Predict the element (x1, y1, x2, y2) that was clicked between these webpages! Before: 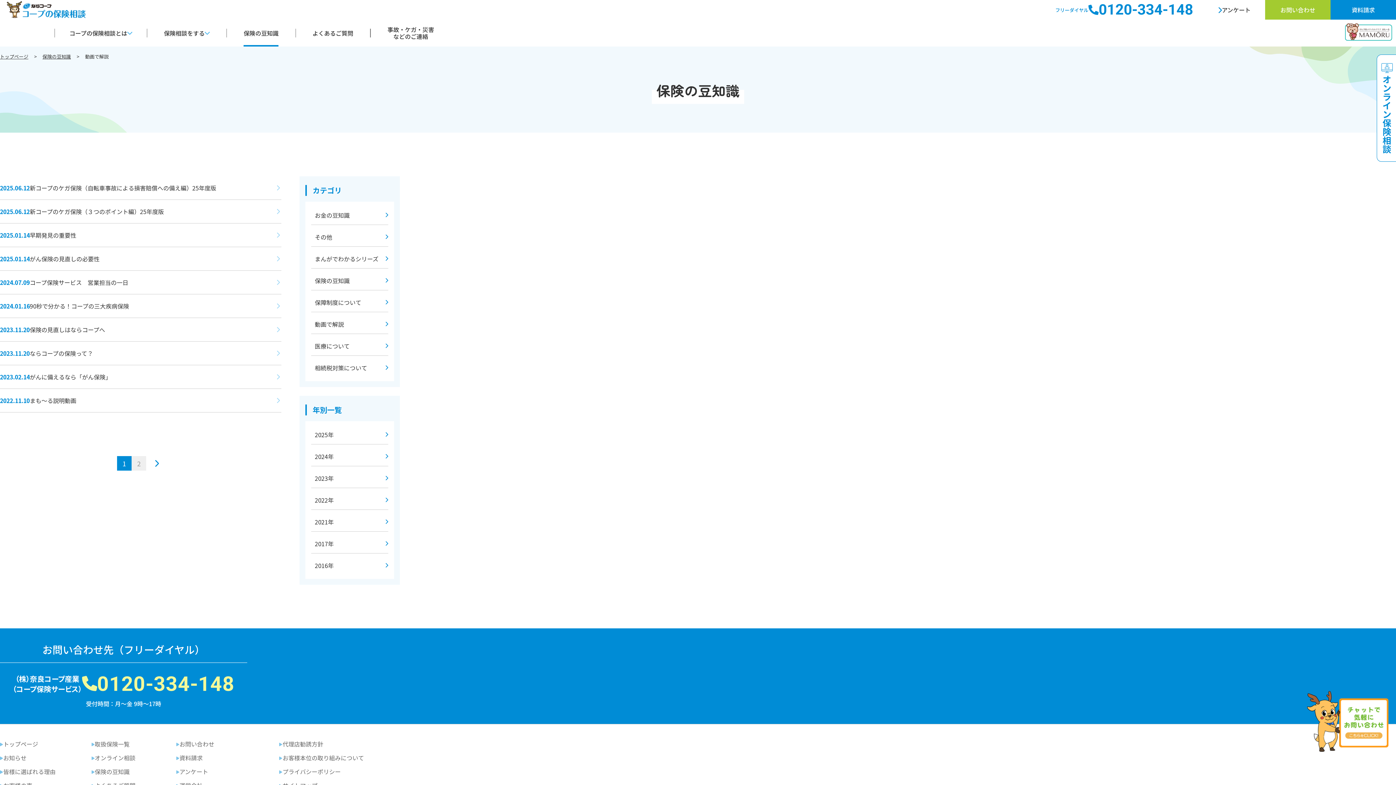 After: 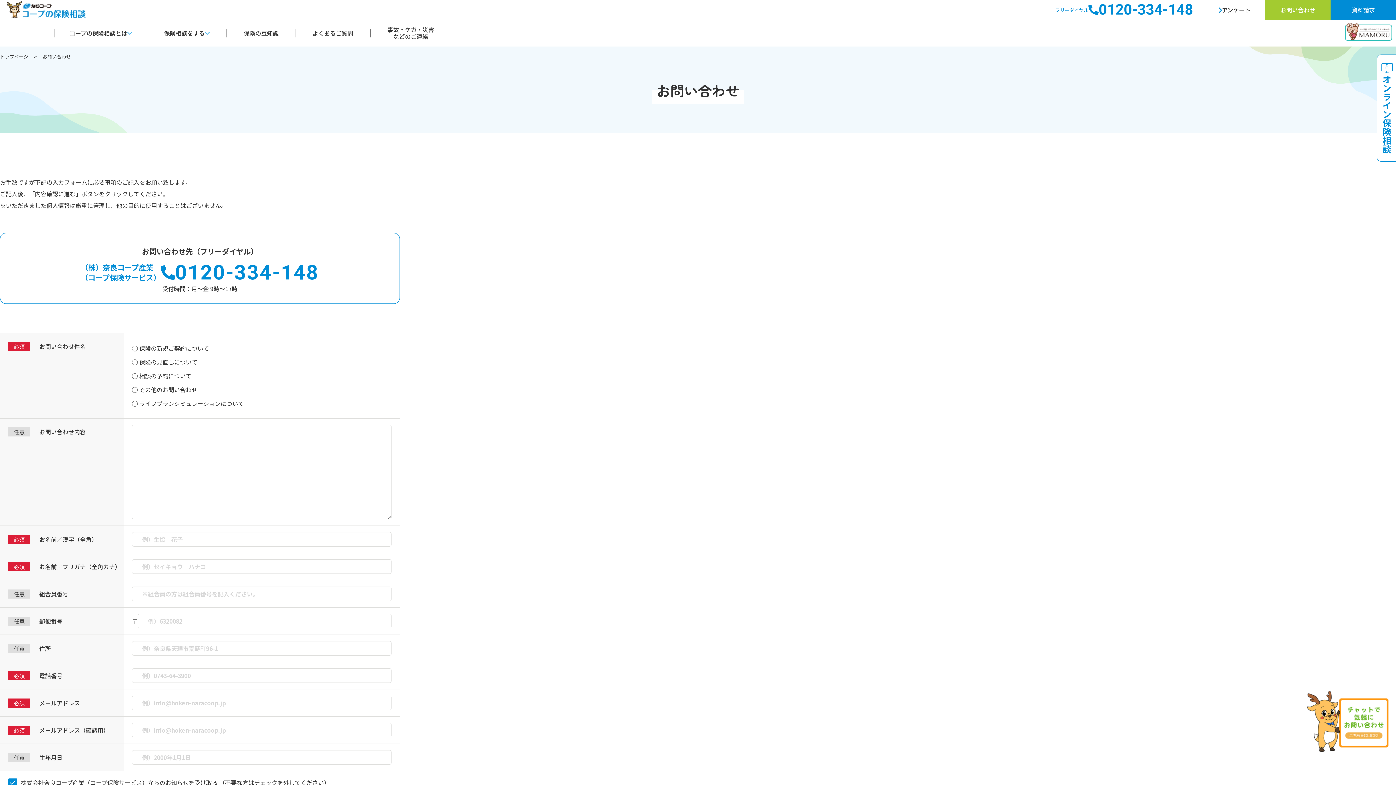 Action: bbox: (1265, 0, 1330, 19) label: お問い合わせ